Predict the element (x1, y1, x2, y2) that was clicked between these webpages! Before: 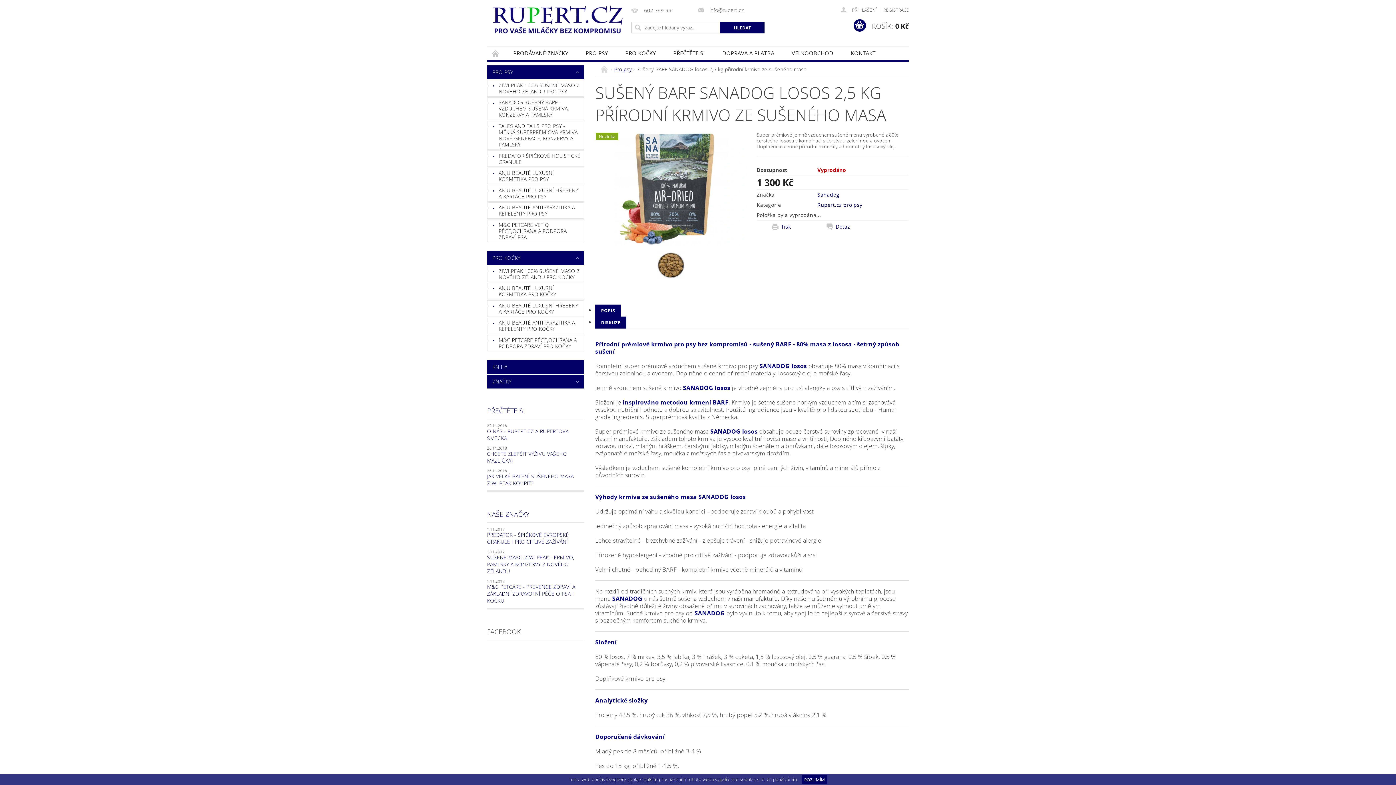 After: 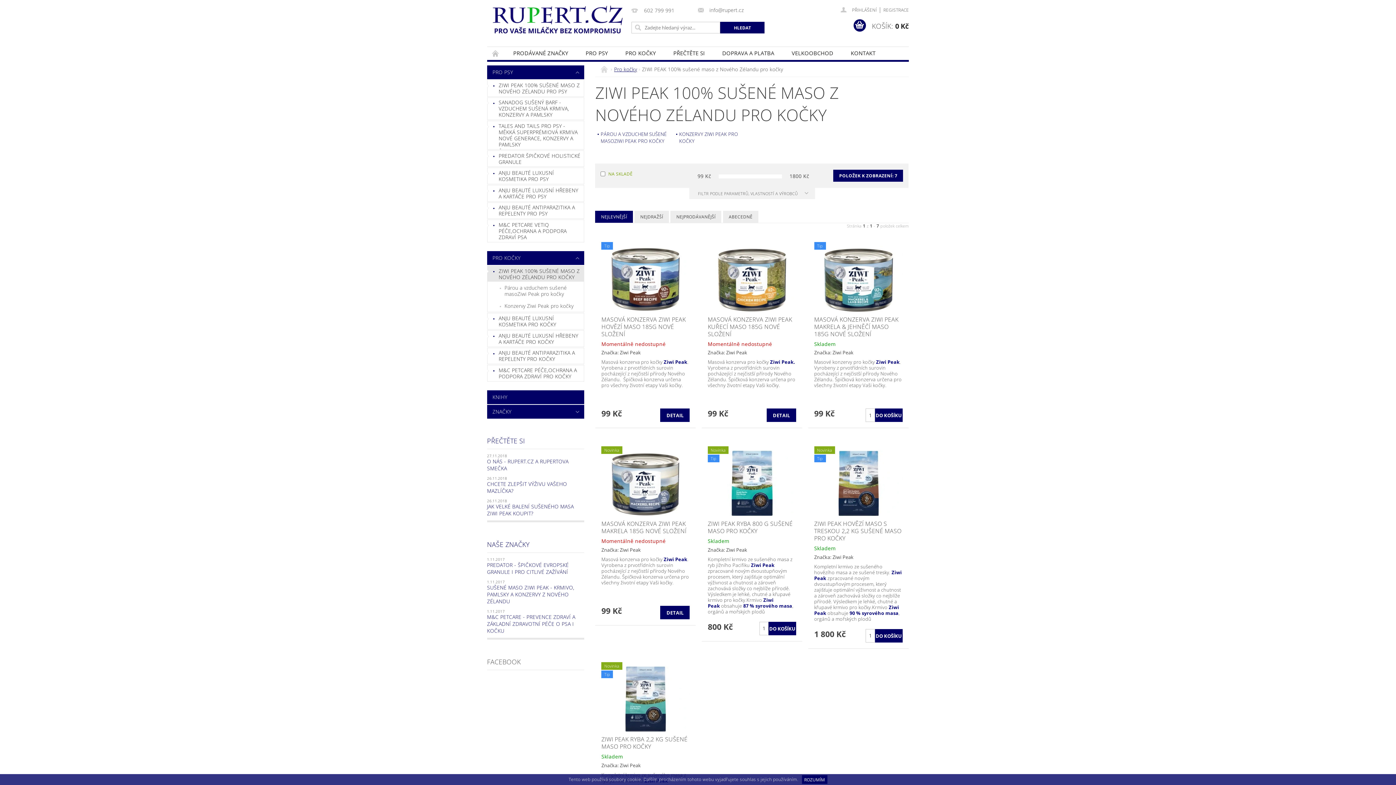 Action: bbox: (487, 266, 584, 281) label: ZIWI PEAK 100% SUŠENÉ MASO Z NOVÉHO ZÉLANDU PRO KOČKY